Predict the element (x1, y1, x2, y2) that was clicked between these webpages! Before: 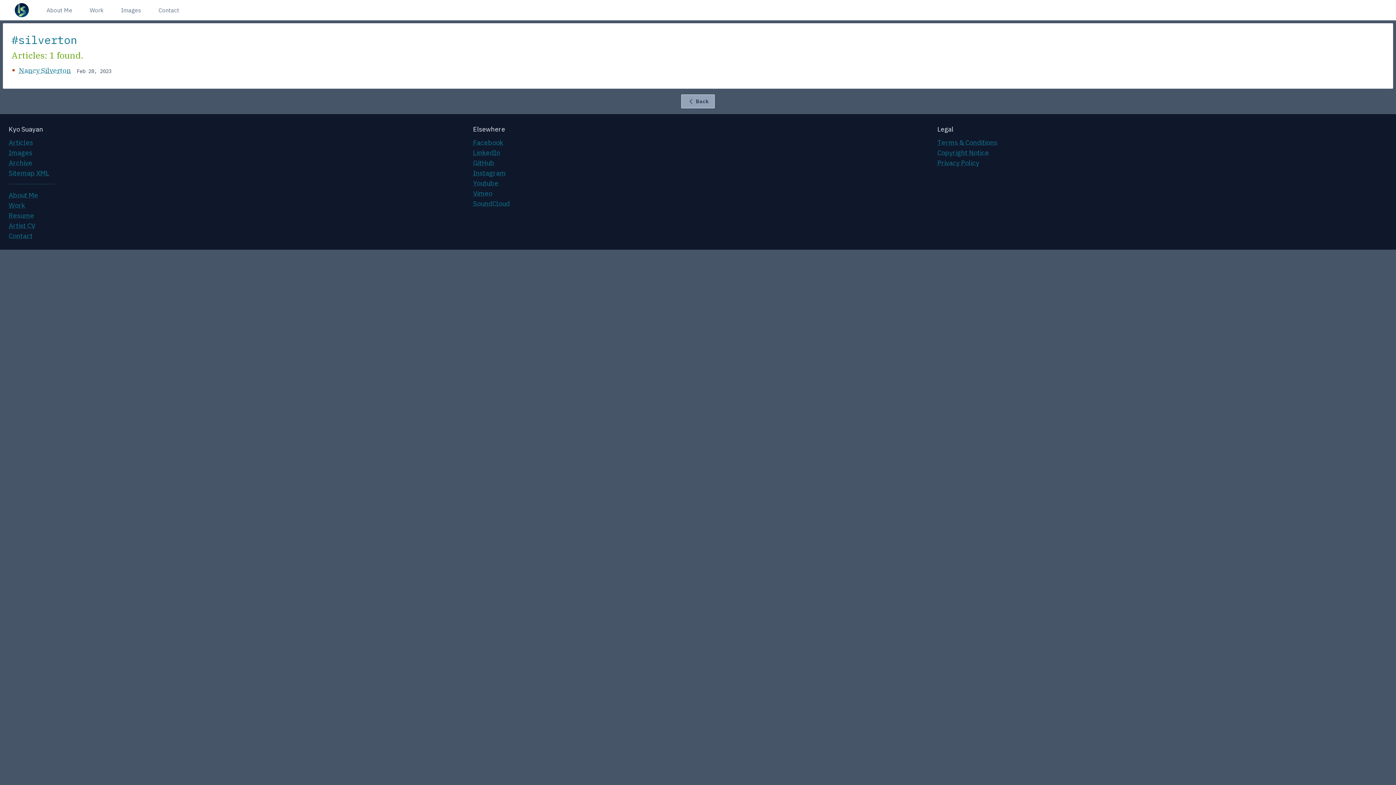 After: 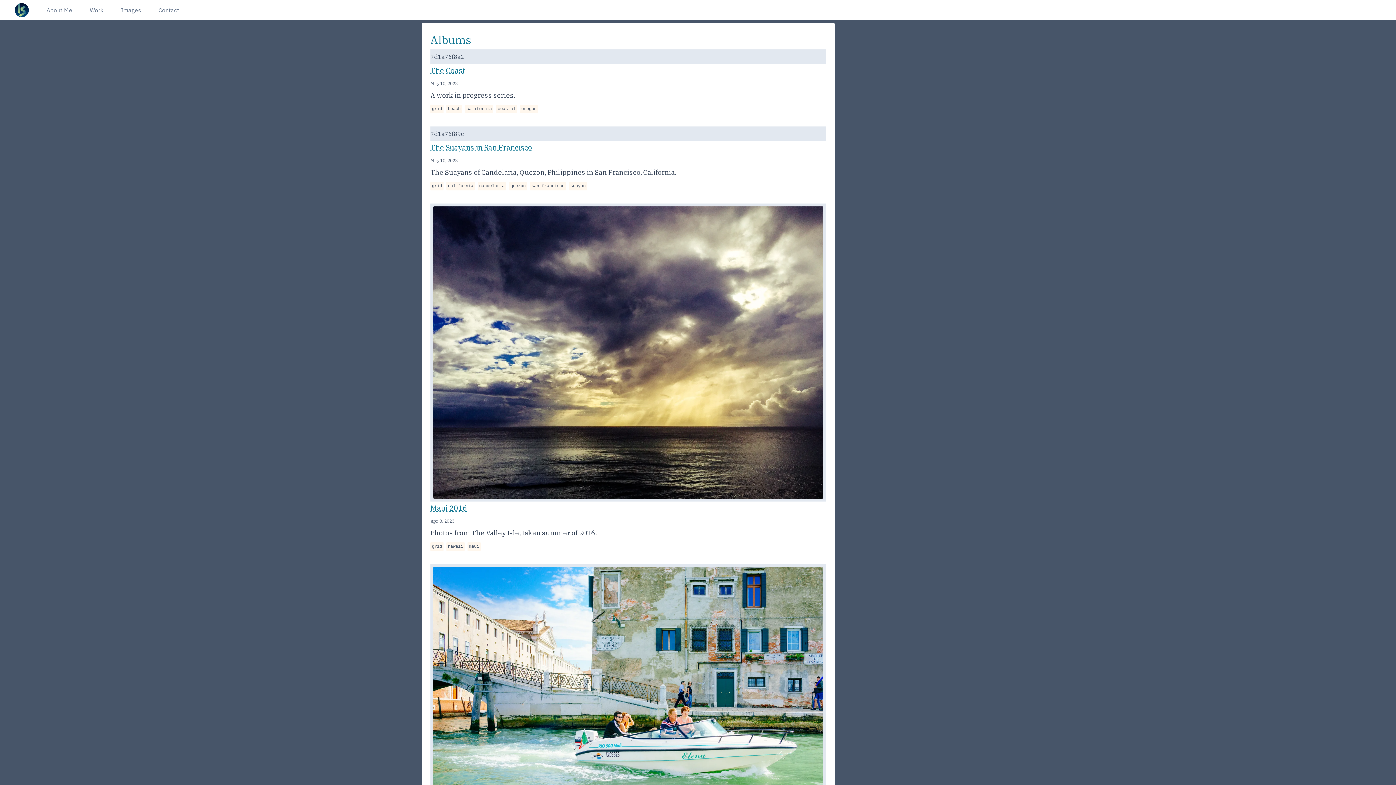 Action: bbox: (8, 148, 32, 157) label: Images